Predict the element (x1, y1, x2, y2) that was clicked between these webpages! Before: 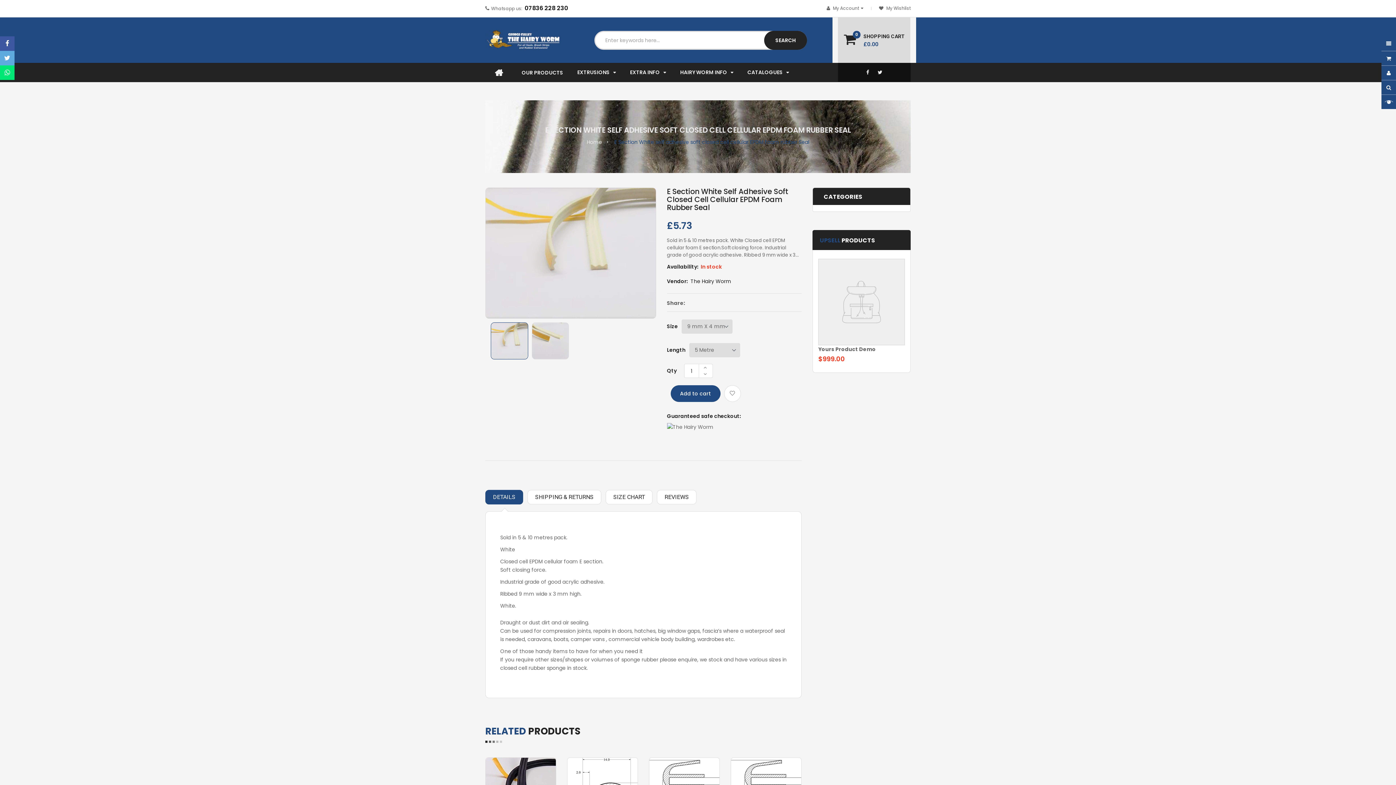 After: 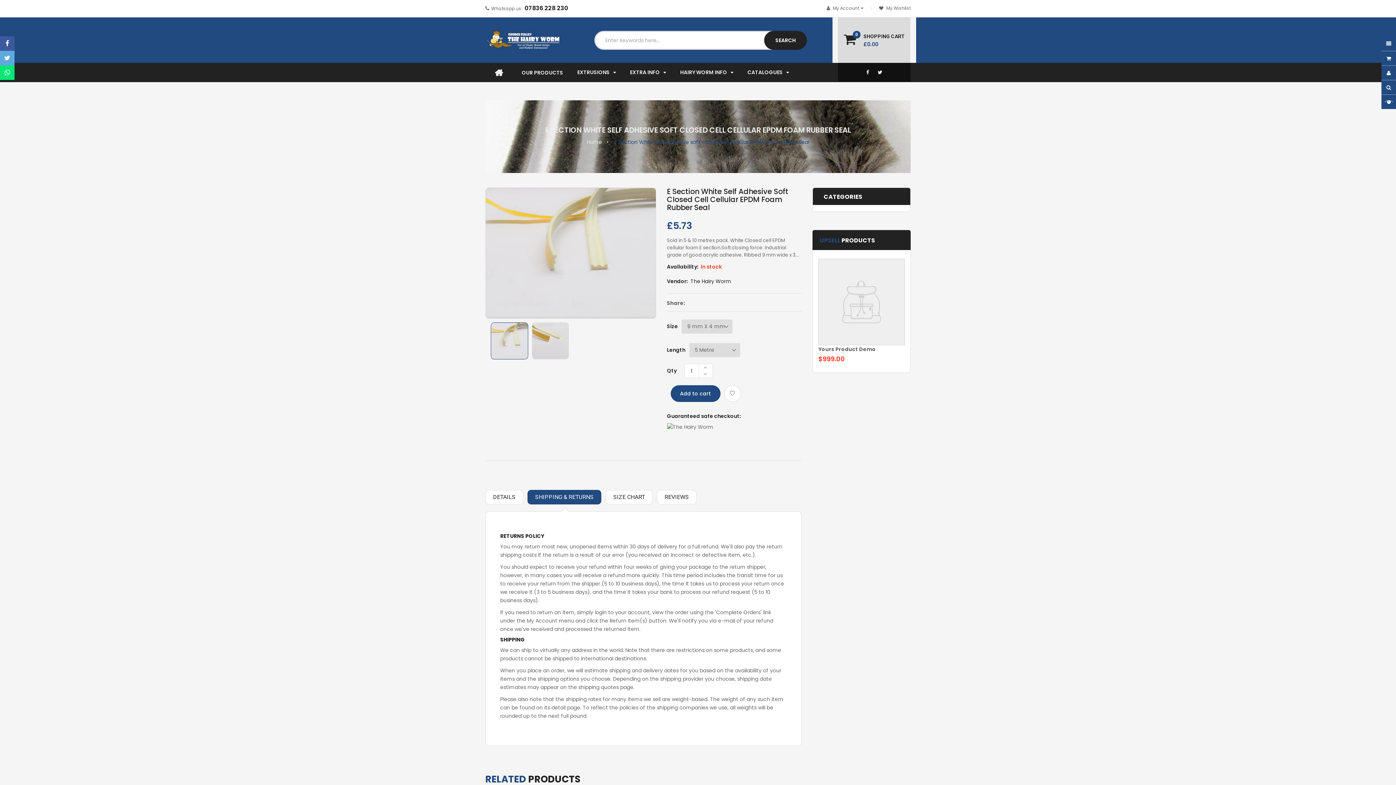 Action: label: SHIPPING & RETURNS bbox: (527, 490, 601, 504)